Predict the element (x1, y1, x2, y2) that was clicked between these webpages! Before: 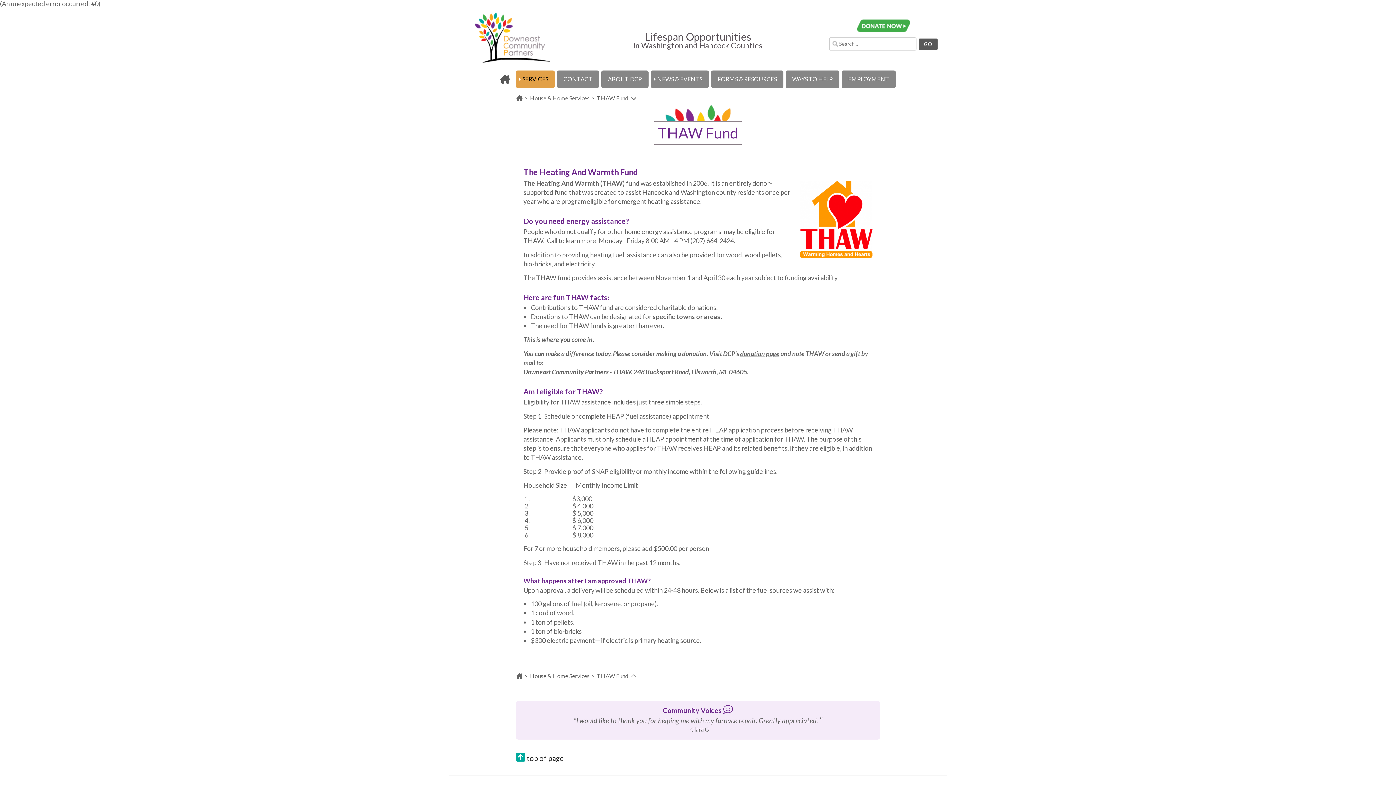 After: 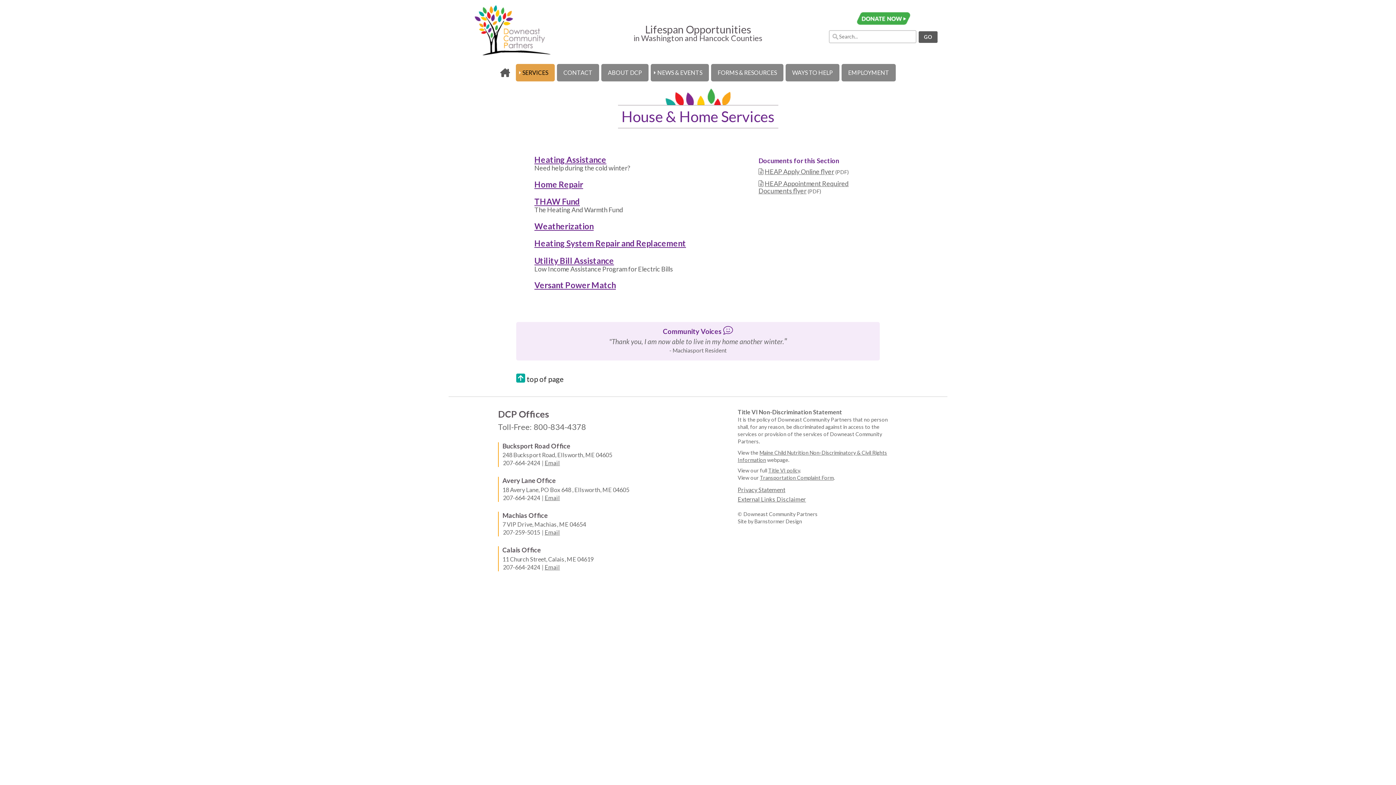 Action: label: House & Home Services bbox: (530, 672, 595, 679)